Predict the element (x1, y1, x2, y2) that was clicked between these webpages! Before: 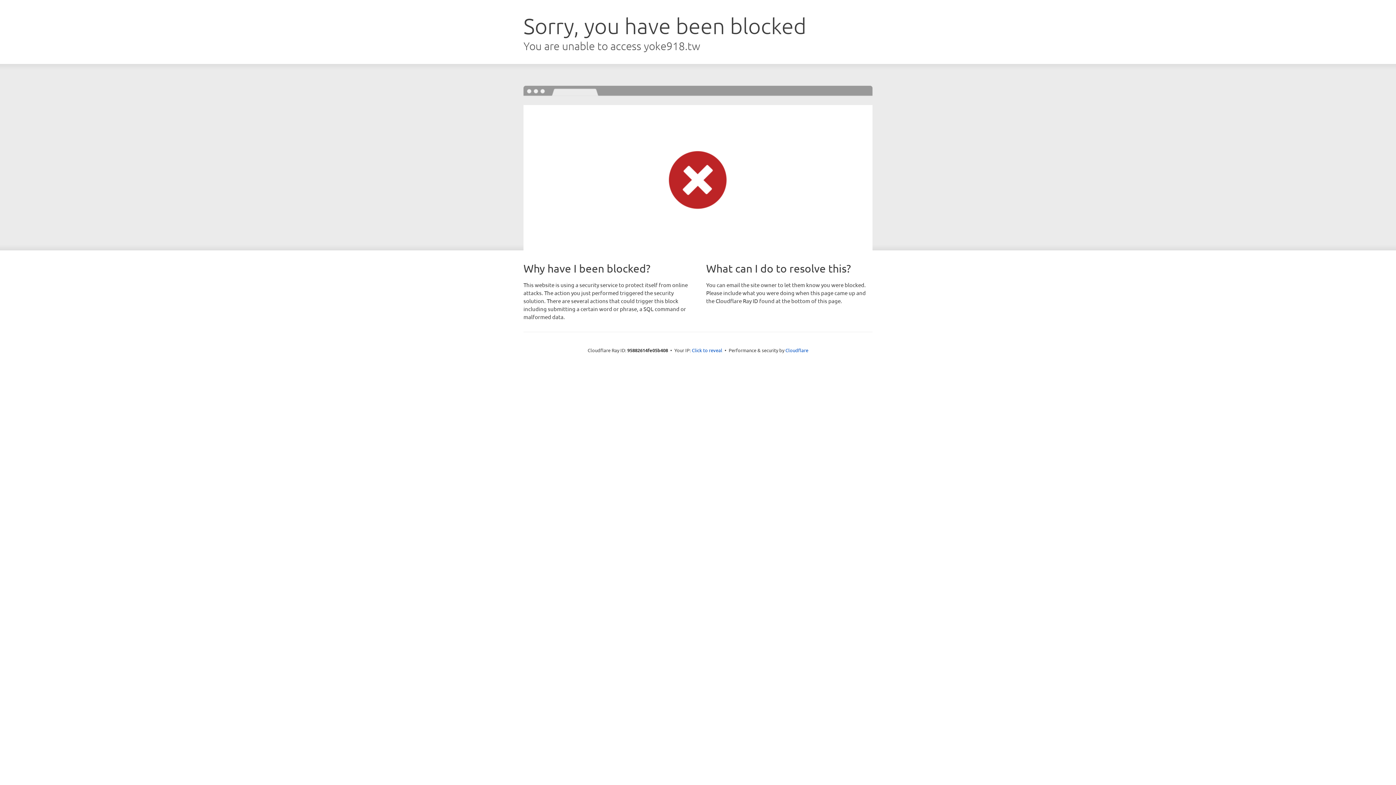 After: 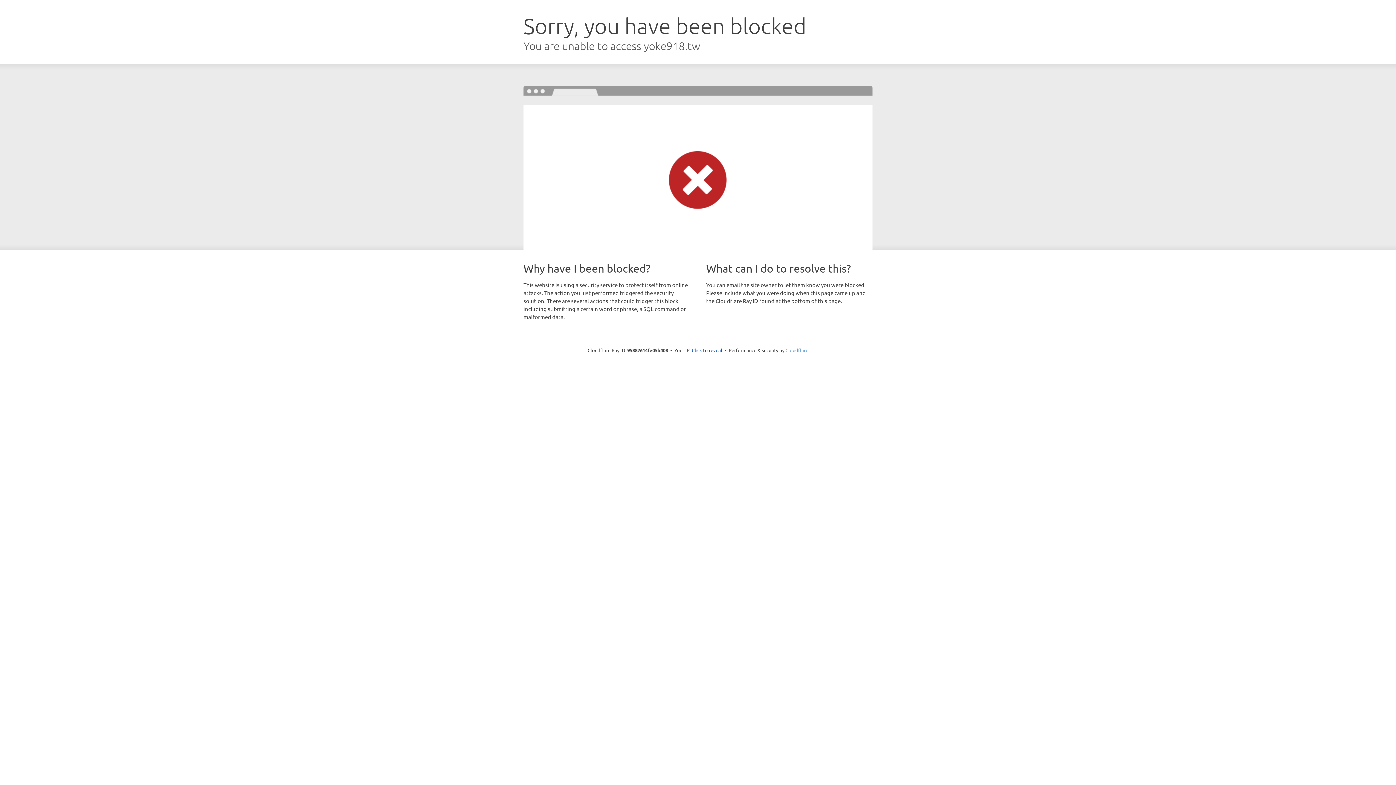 Action: label: Cloudflare bbox: (785, 347, 808, 353)